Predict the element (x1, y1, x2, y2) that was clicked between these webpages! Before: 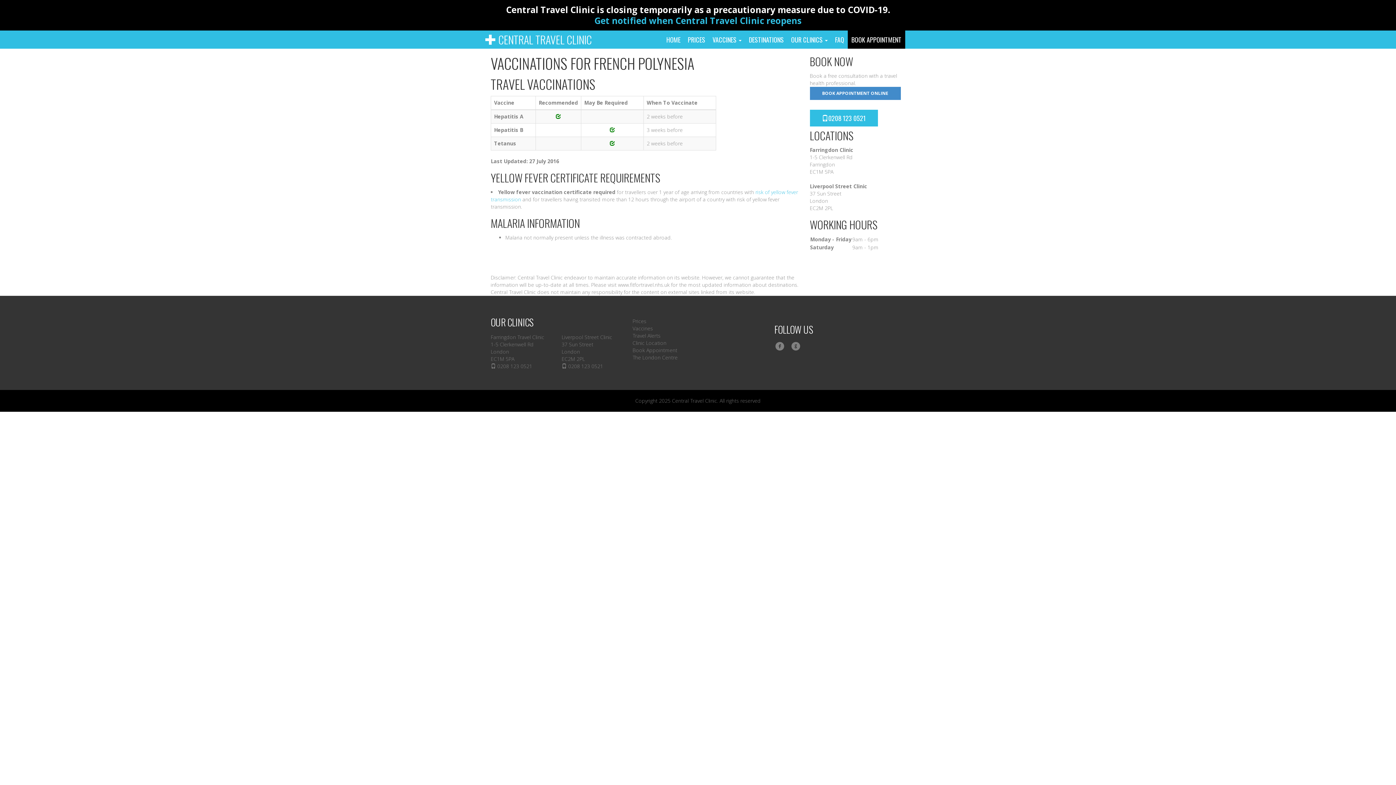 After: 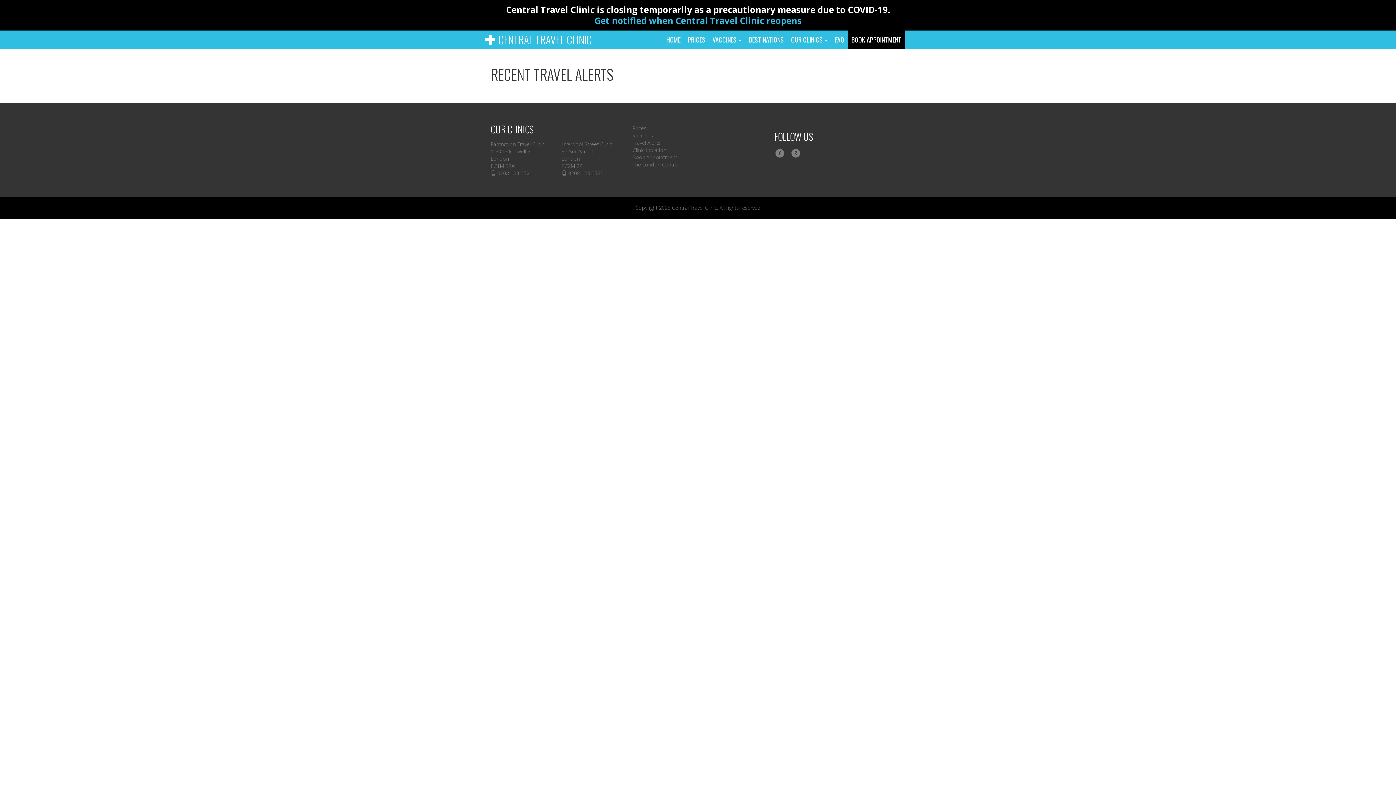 Action: bbox: (632, 332, 660, 339) label: Travel Alerts